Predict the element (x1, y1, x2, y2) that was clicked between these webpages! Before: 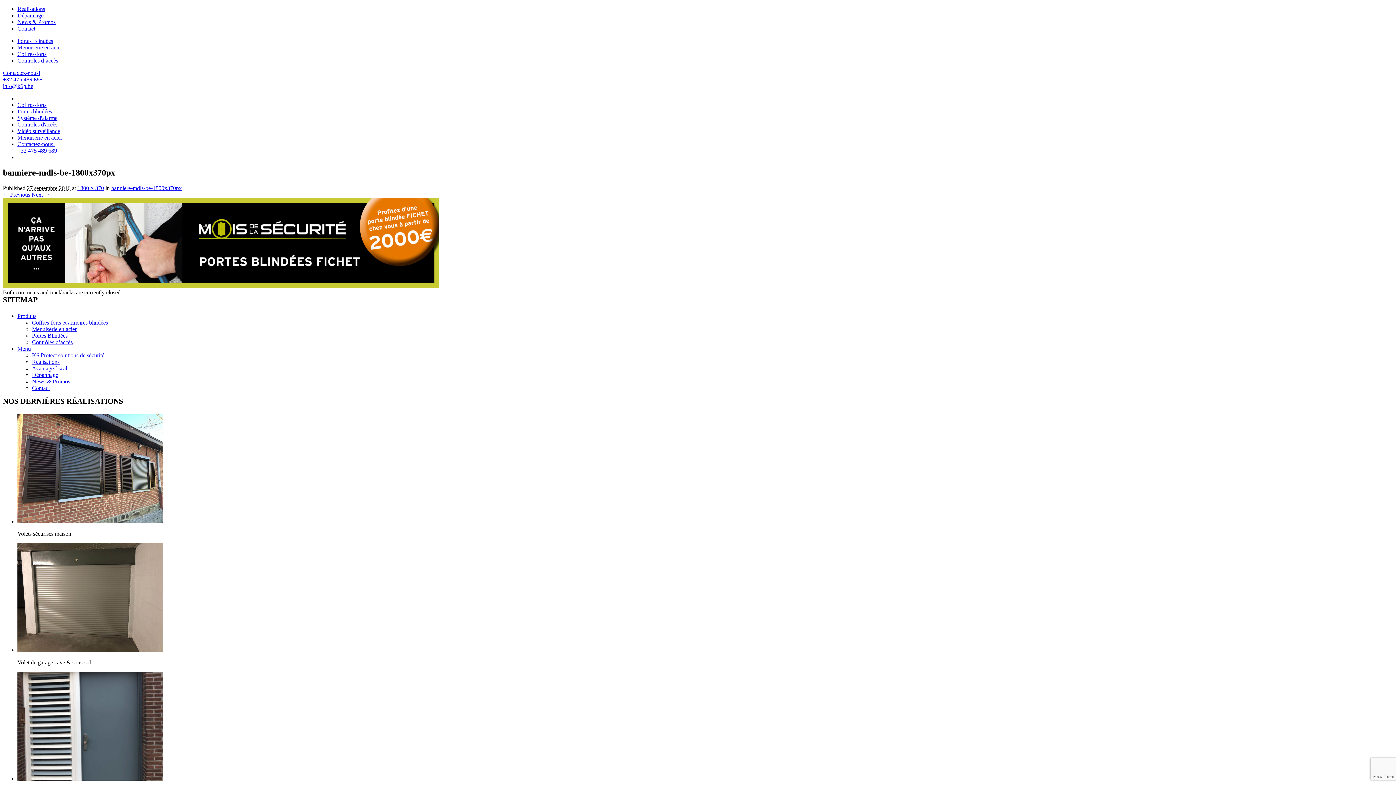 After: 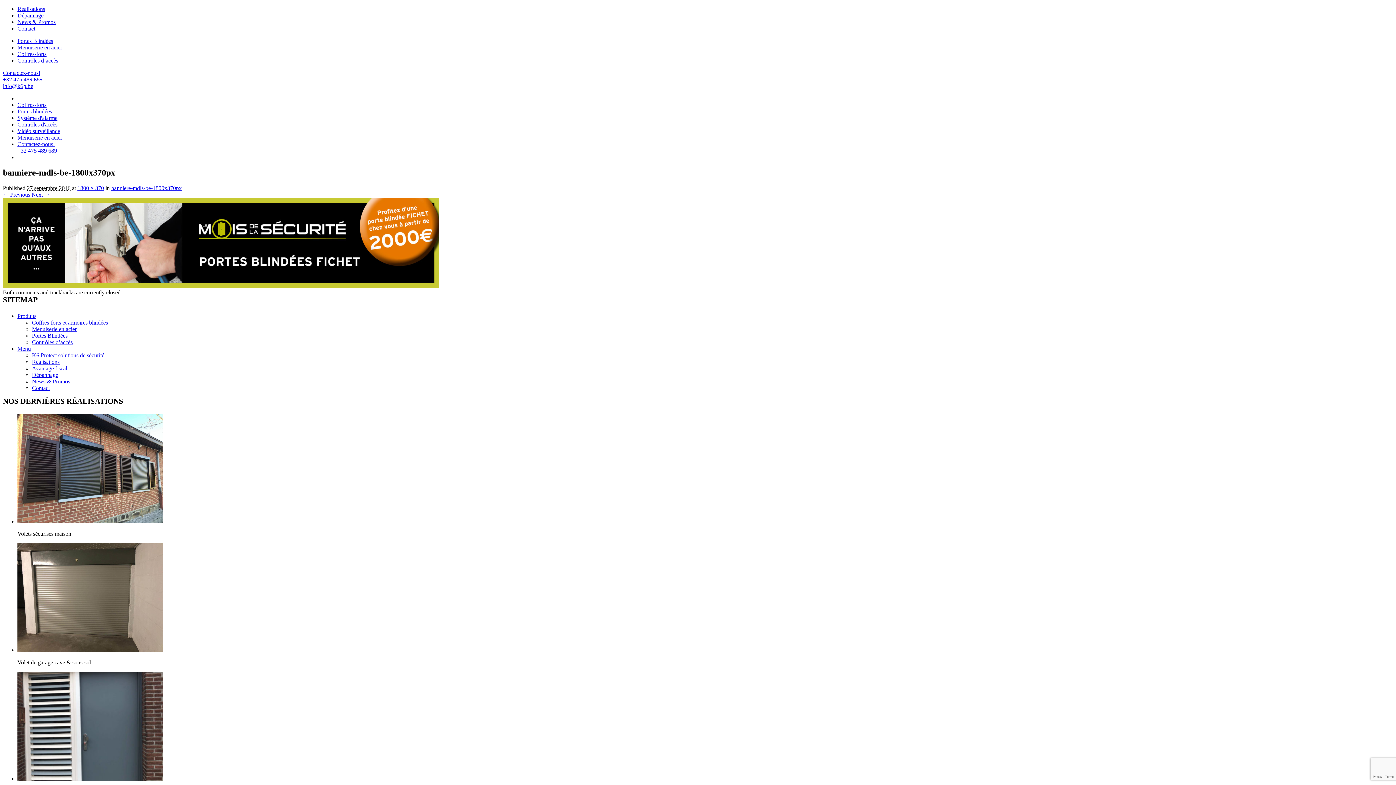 Action: bbox: (17, 647, 162, 653)